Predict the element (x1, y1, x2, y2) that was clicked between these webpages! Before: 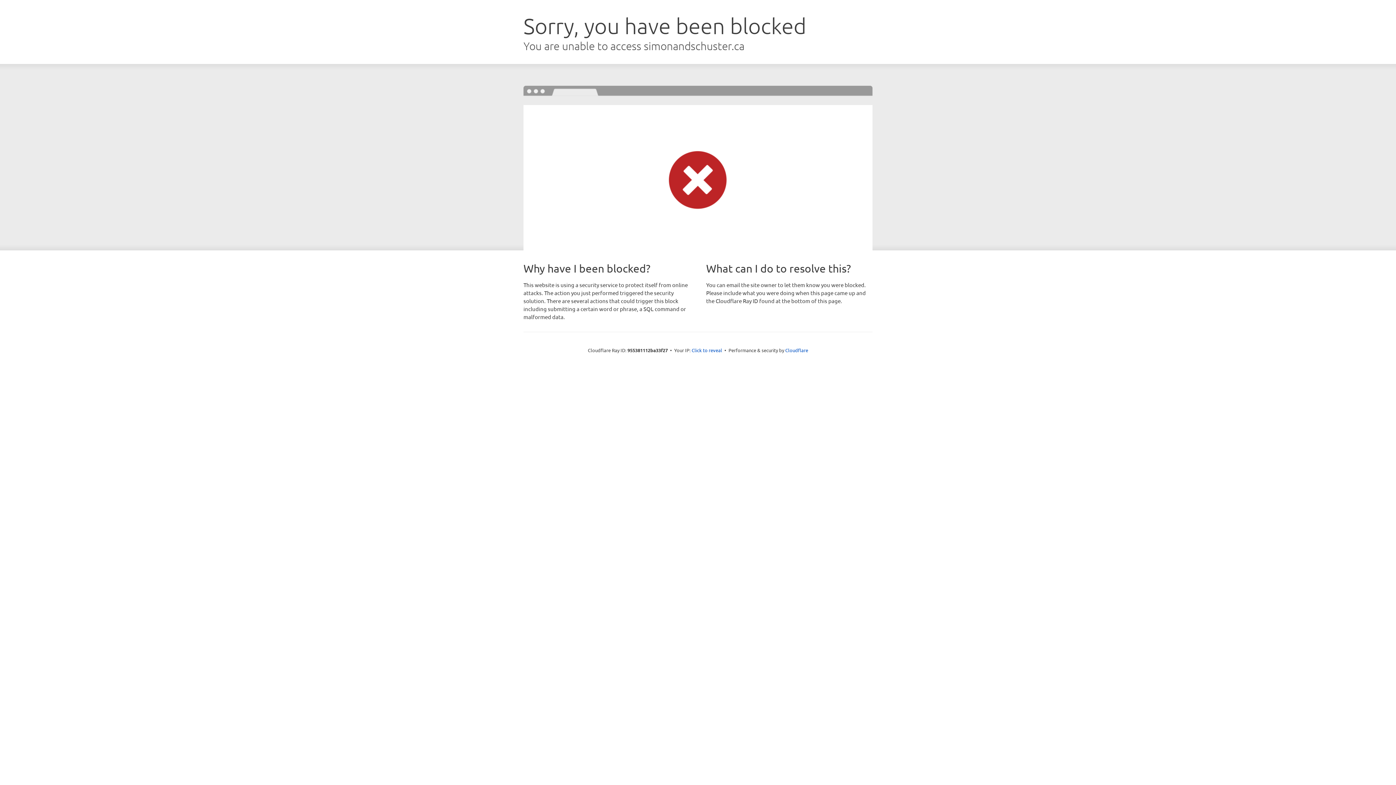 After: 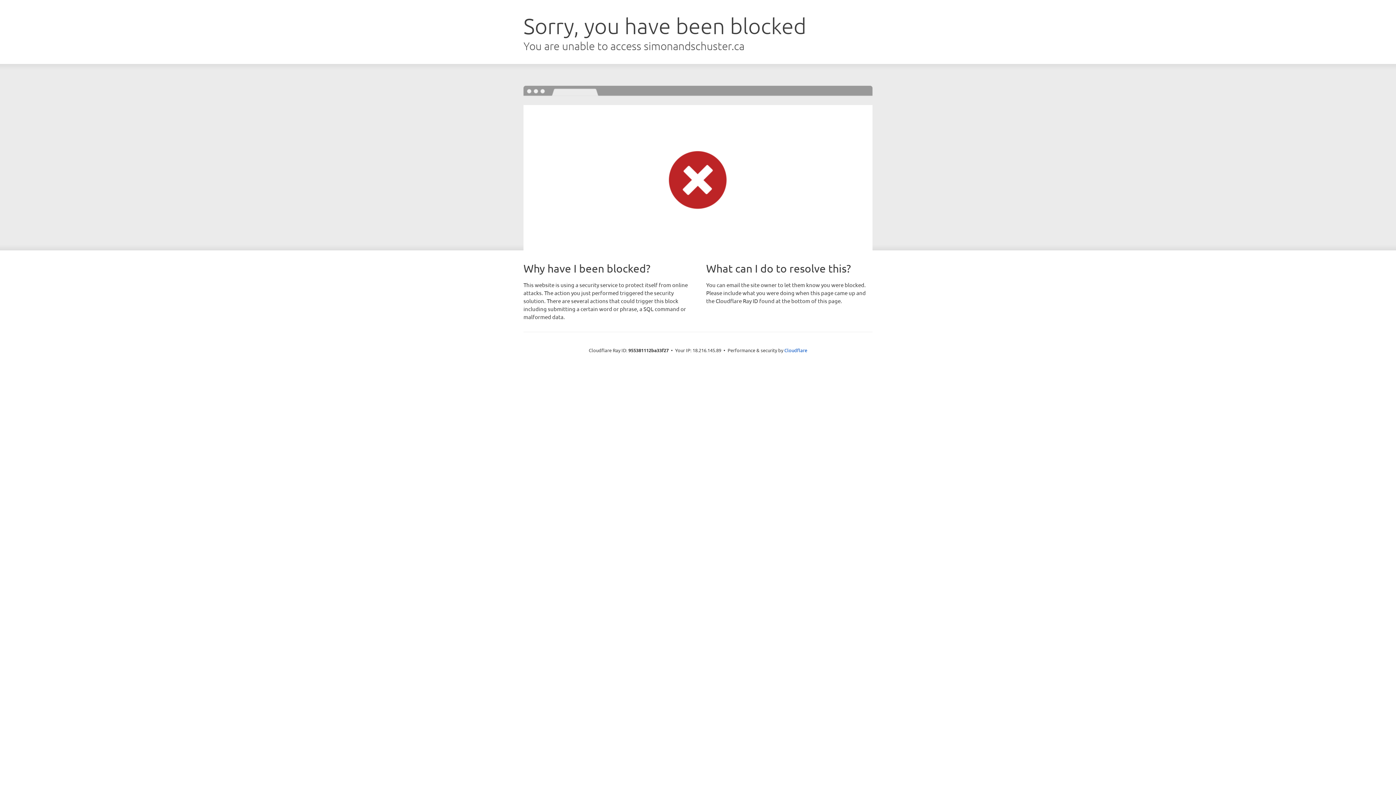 Action: bbox: (691, 346, 722, 353) label: Click to reveal